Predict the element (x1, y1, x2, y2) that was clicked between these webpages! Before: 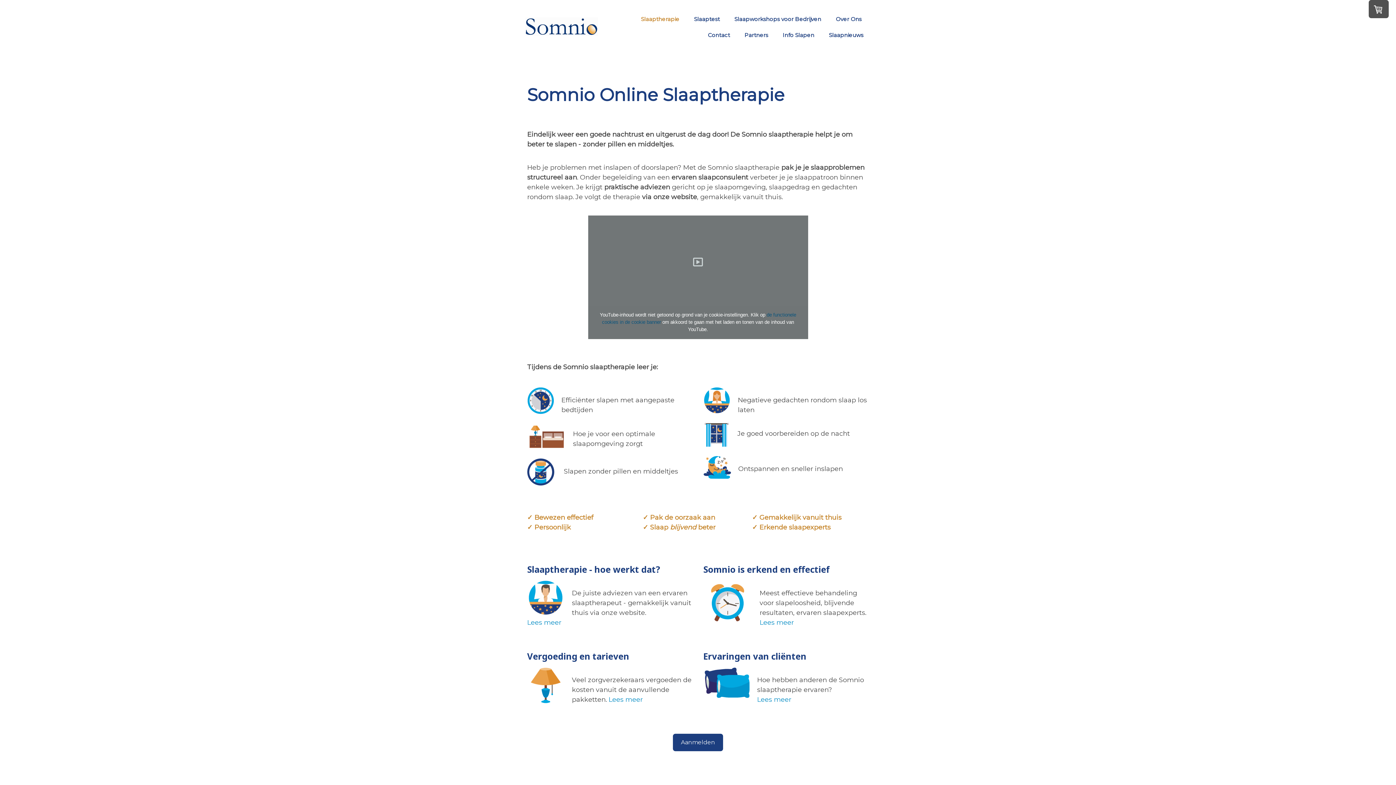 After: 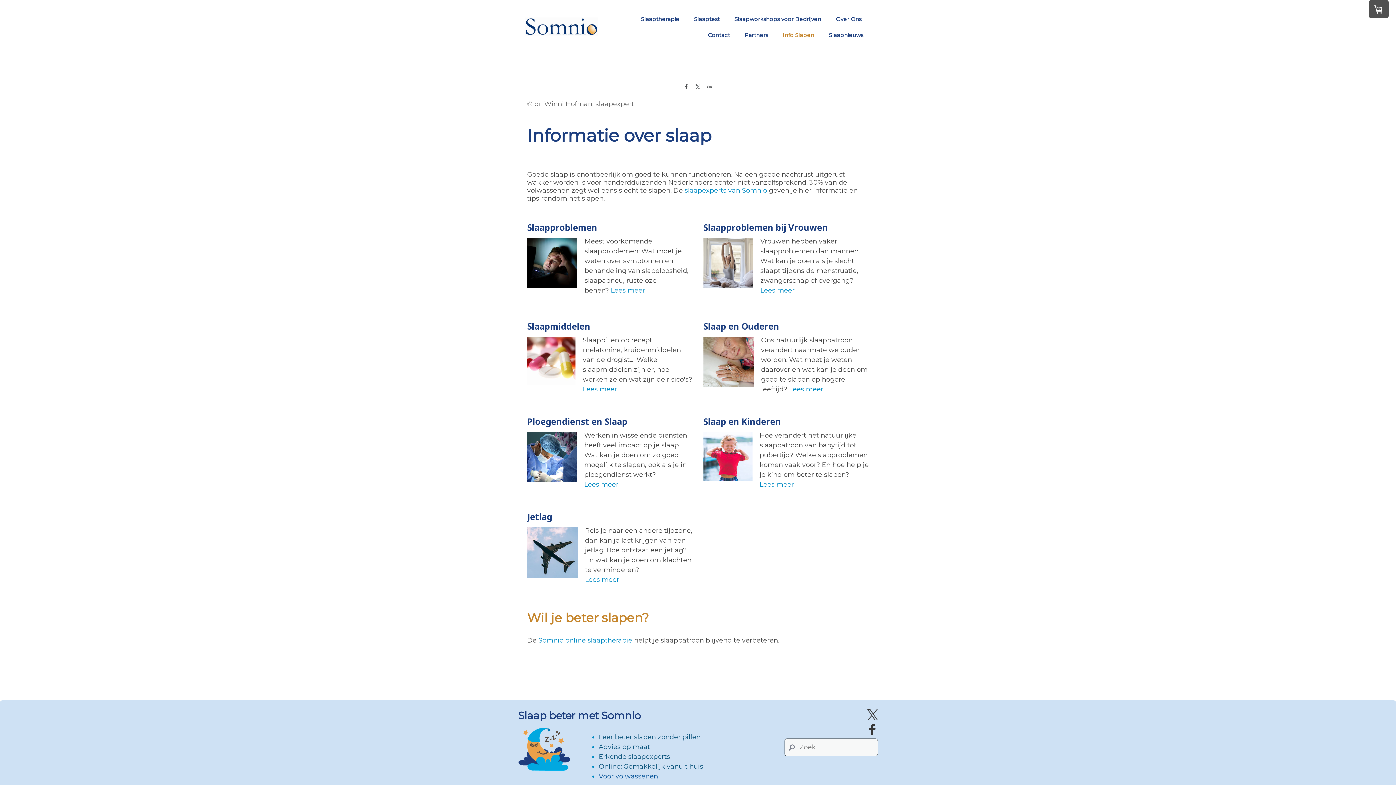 Action: label: Info Slapen bbox: (777, 27, 820, 42)